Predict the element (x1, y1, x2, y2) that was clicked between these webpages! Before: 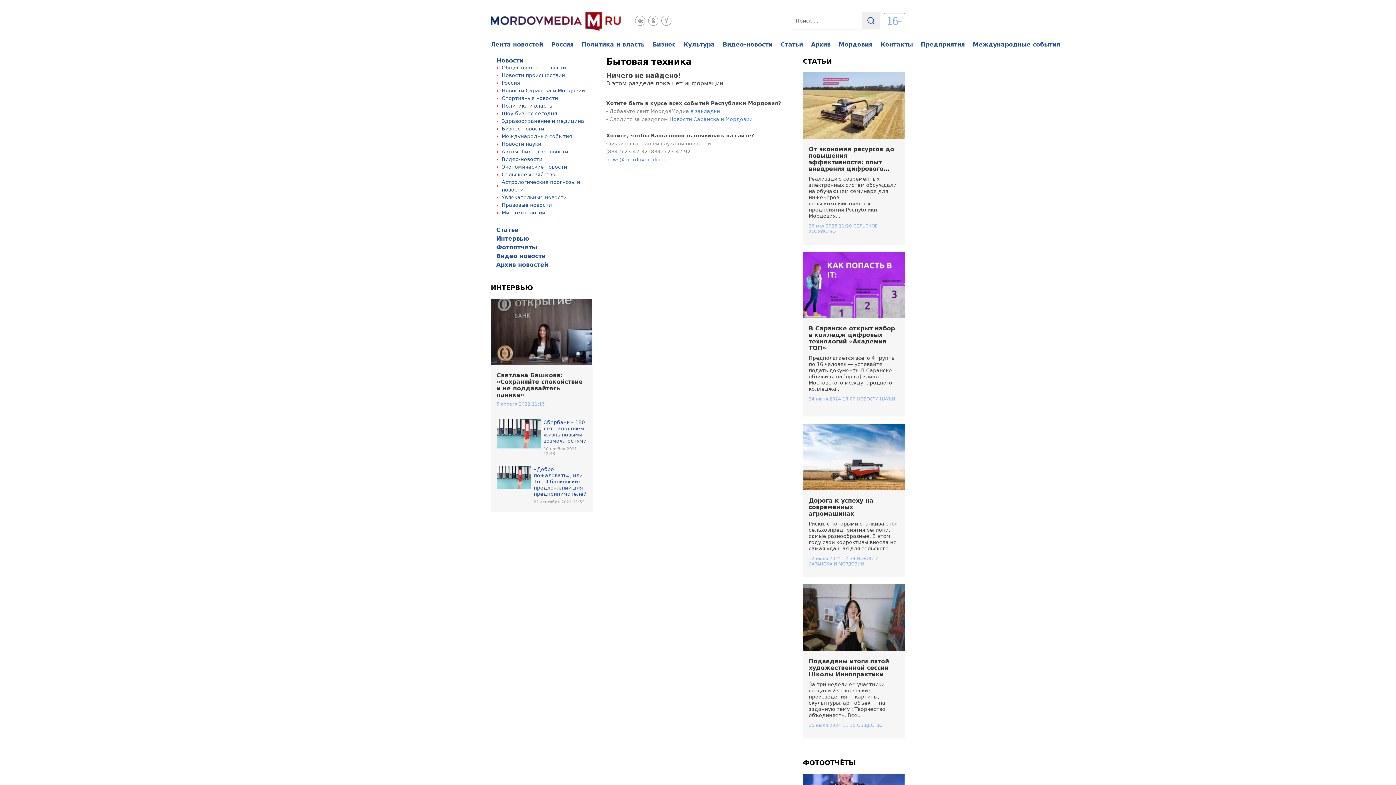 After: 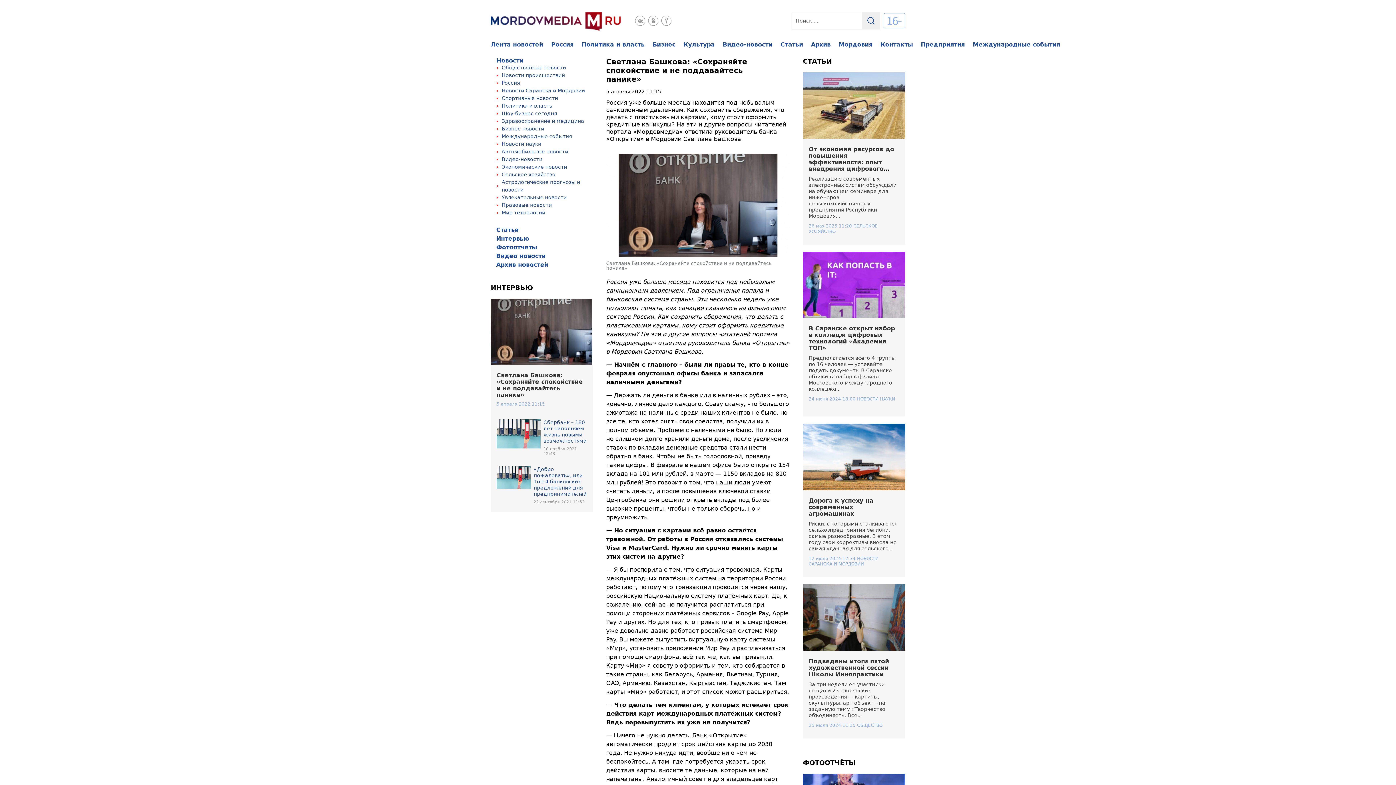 Action: bbox: (496, 371, 582, 398) label: Светлана Башкова: «Сохраняйте спокойствие и не поддавайтесь панике»